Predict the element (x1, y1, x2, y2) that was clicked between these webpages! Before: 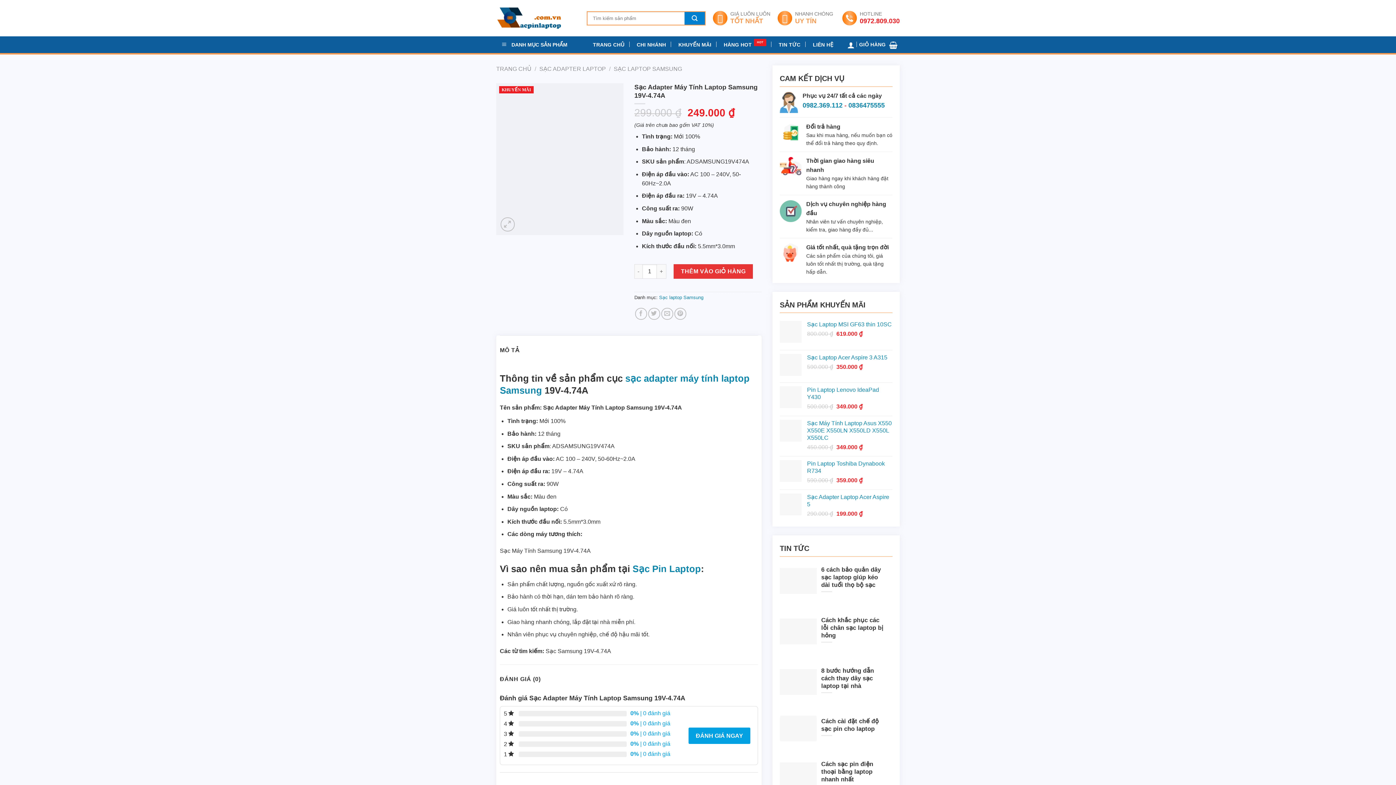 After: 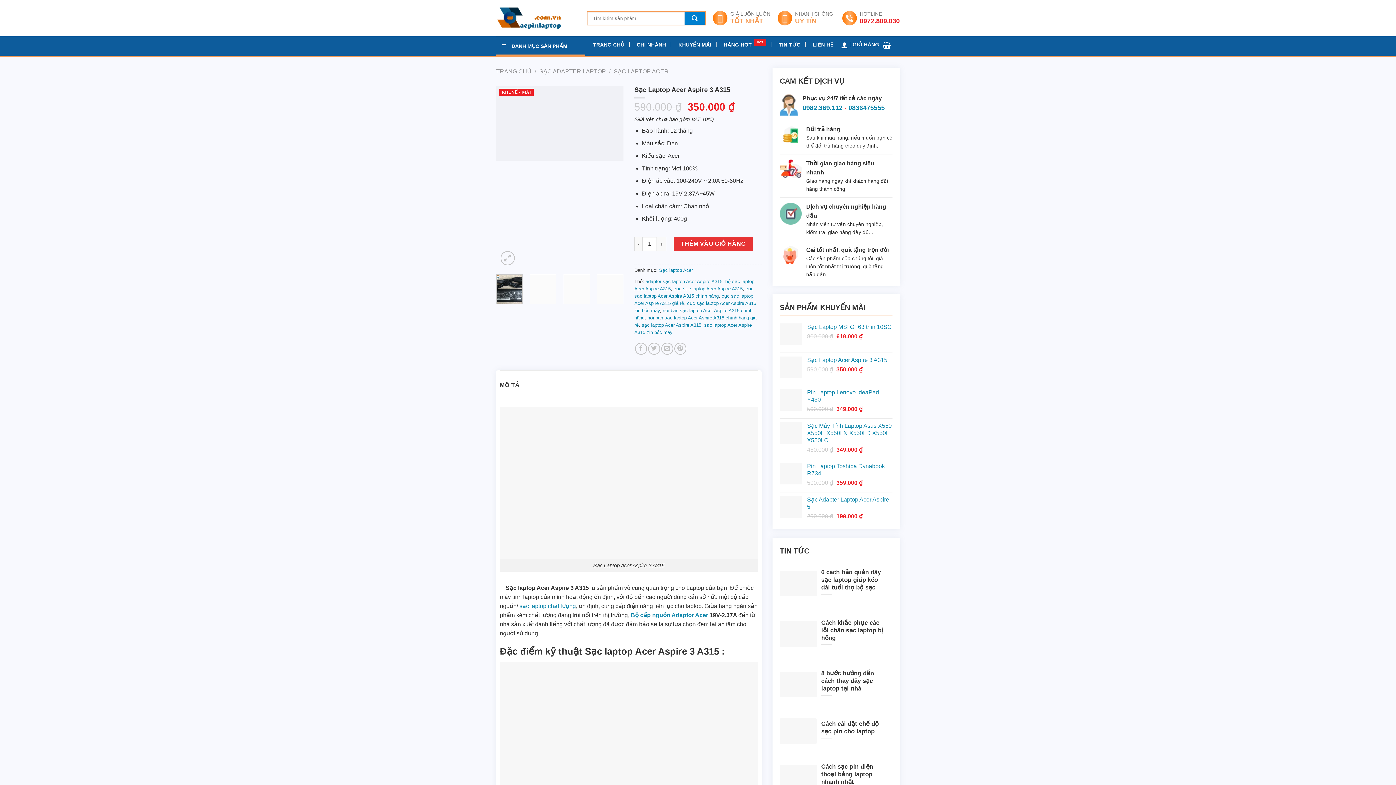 Action: bbox: (807, 354, 892, 361) label: Sạc Laptop Acer Aspire 3 A315